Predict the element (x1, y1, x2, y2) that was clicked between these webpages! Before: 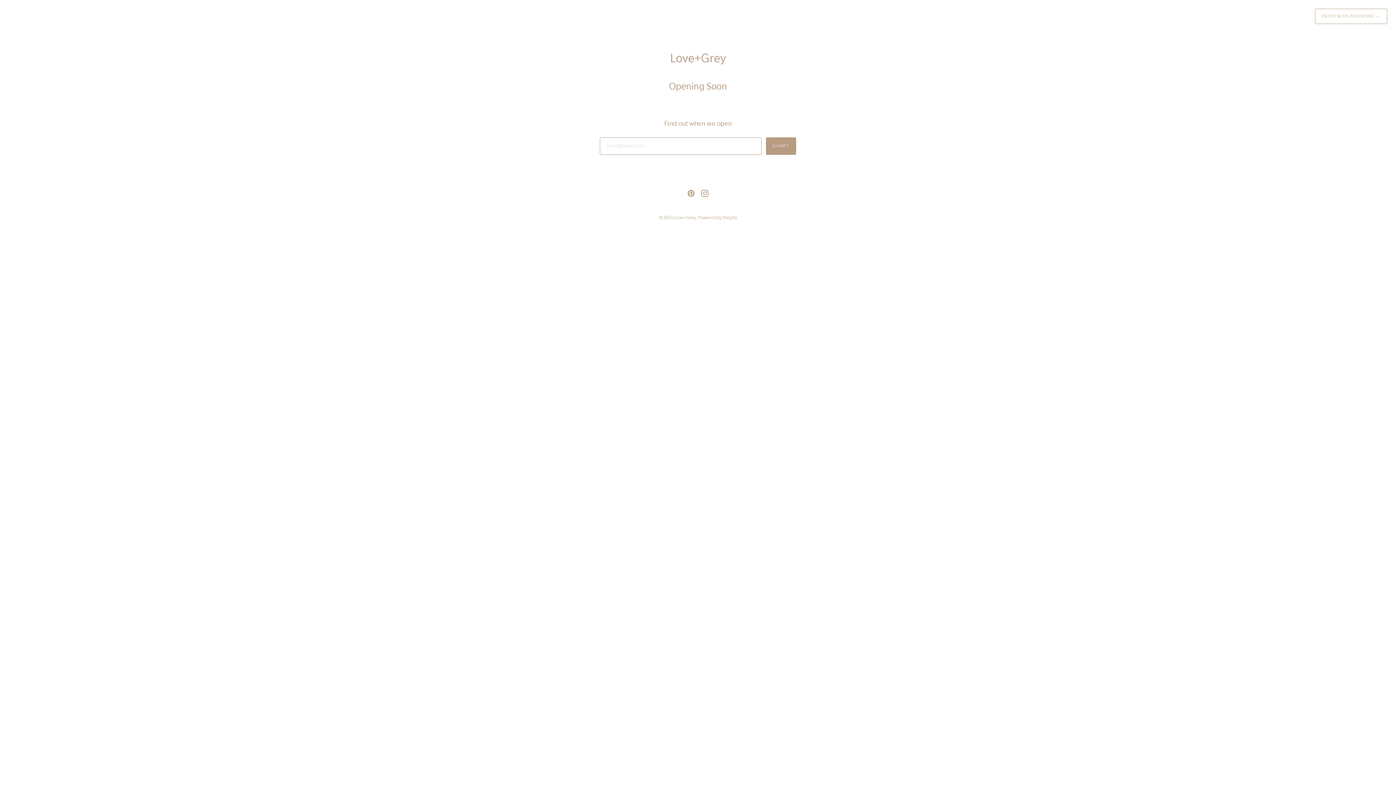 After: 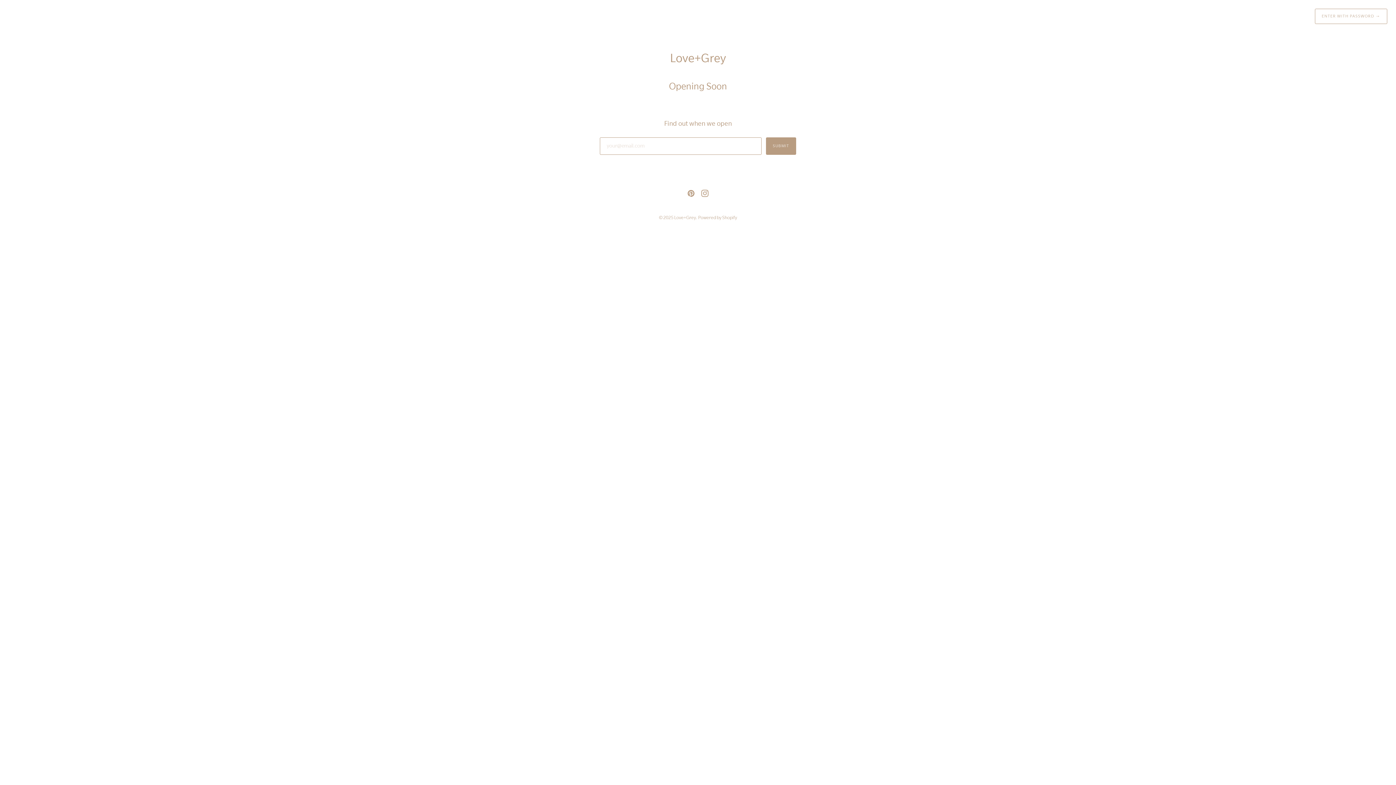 Action: label: Love+Grey bbox: (674, 214, 696, 220)